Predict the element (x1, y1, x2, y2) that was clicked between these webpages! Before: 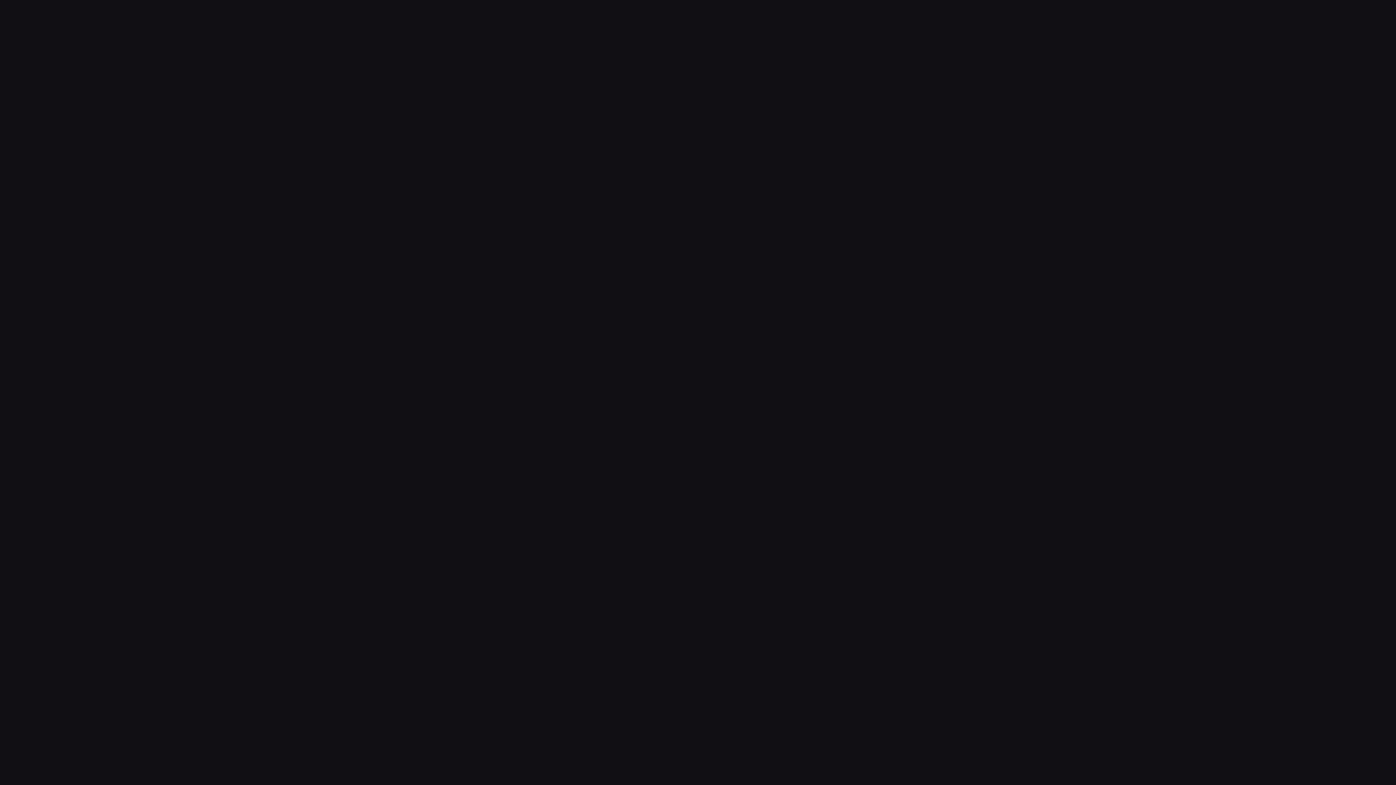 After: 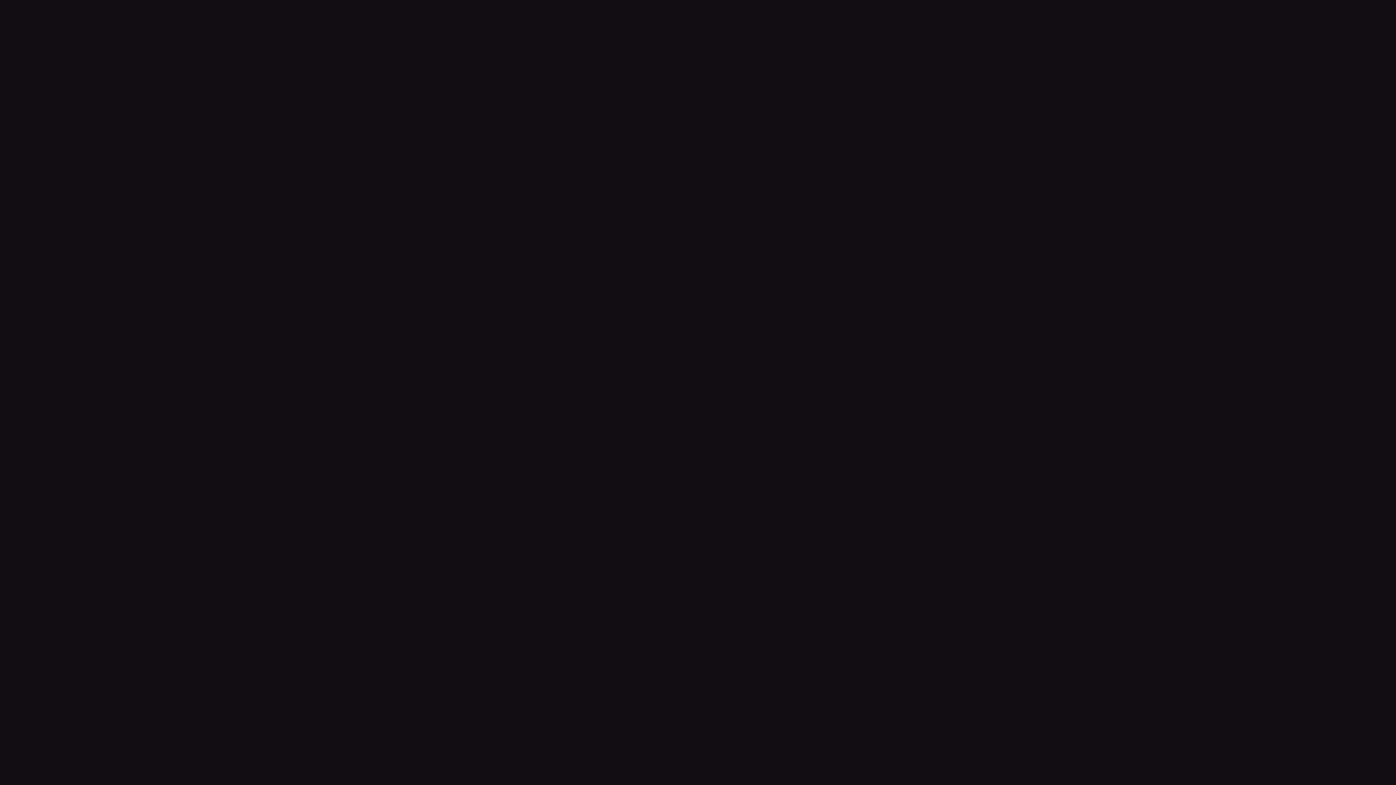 Action: bbox: (621, 398, 775, 423) label: GO BACK HOME